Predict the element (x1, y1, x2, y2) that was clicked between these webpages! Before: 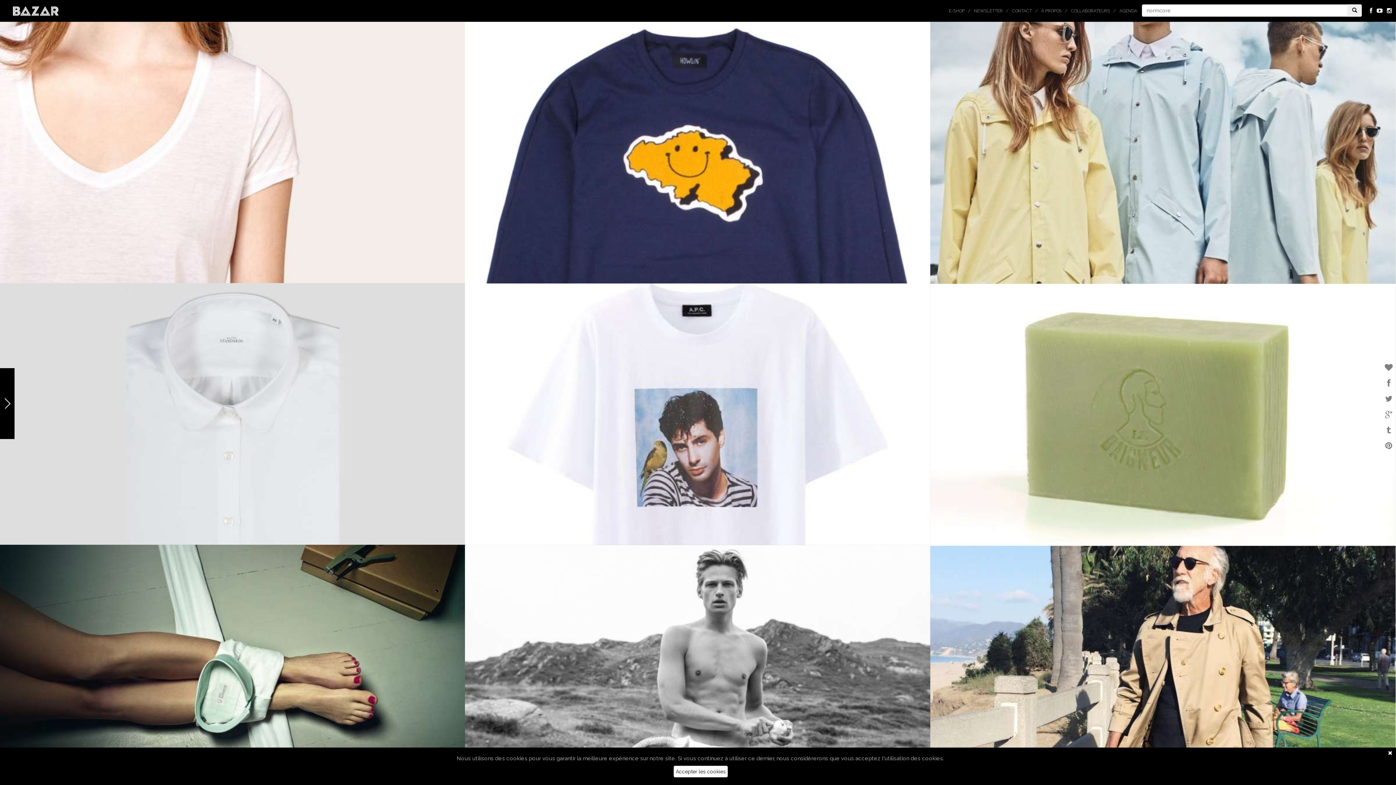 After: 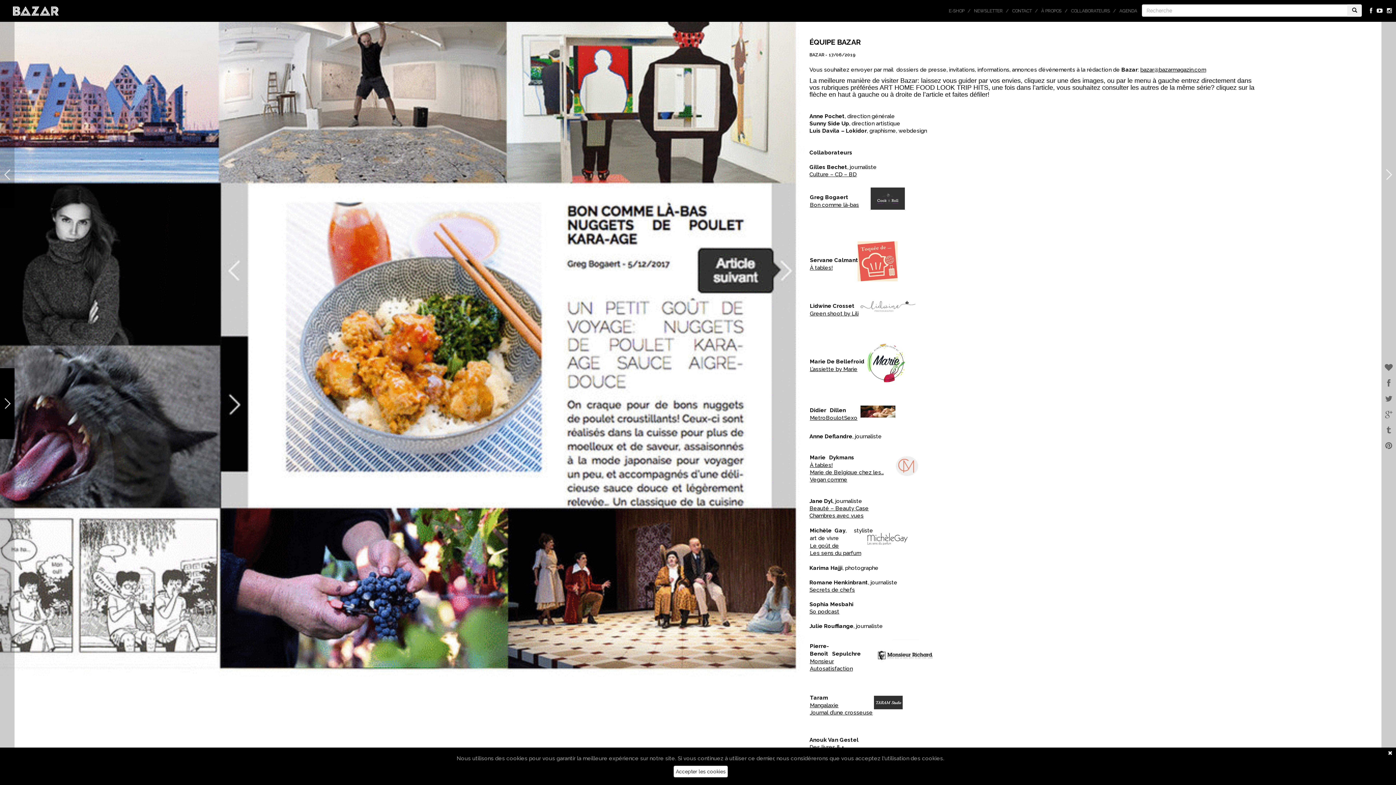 Action: label: COLLABORATEURS bbox: (1066, 1, 1114, 20)